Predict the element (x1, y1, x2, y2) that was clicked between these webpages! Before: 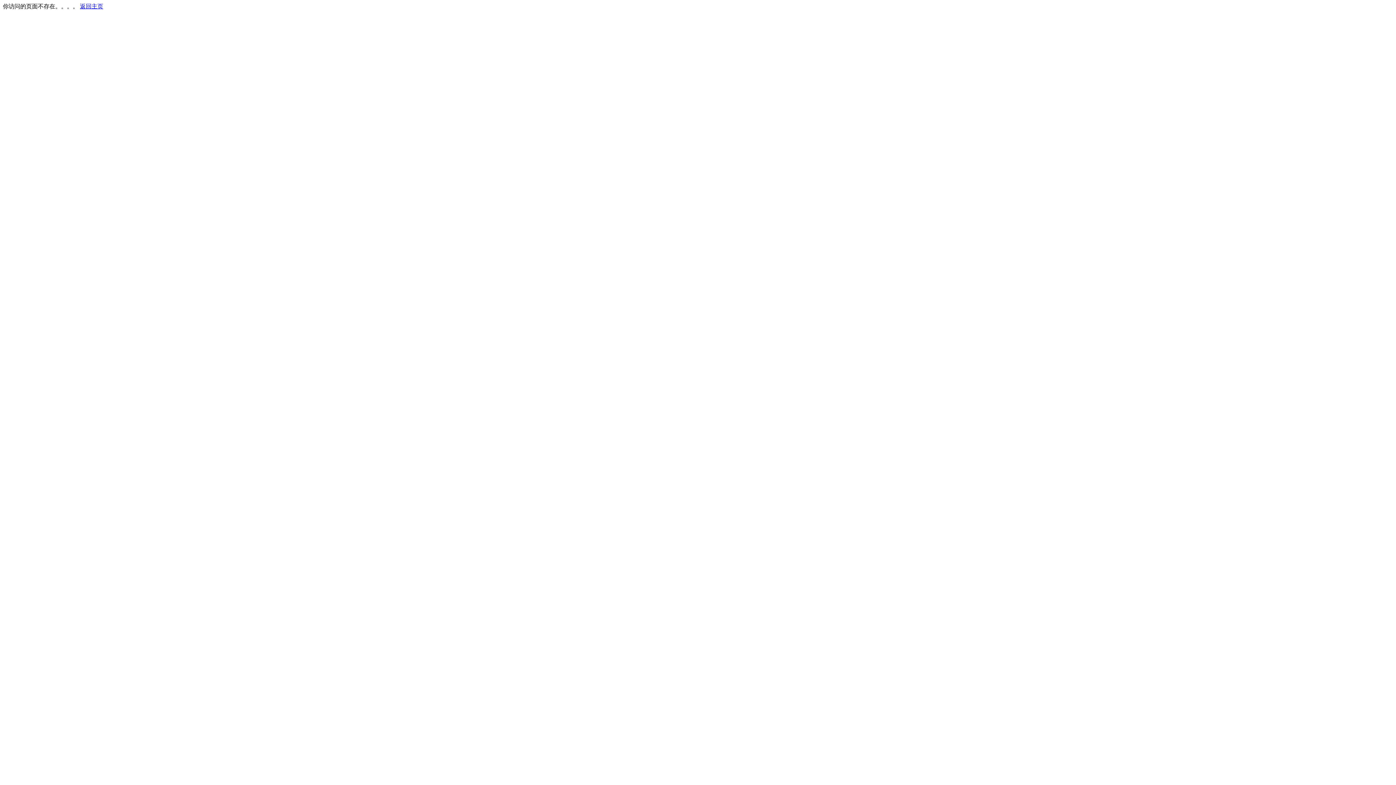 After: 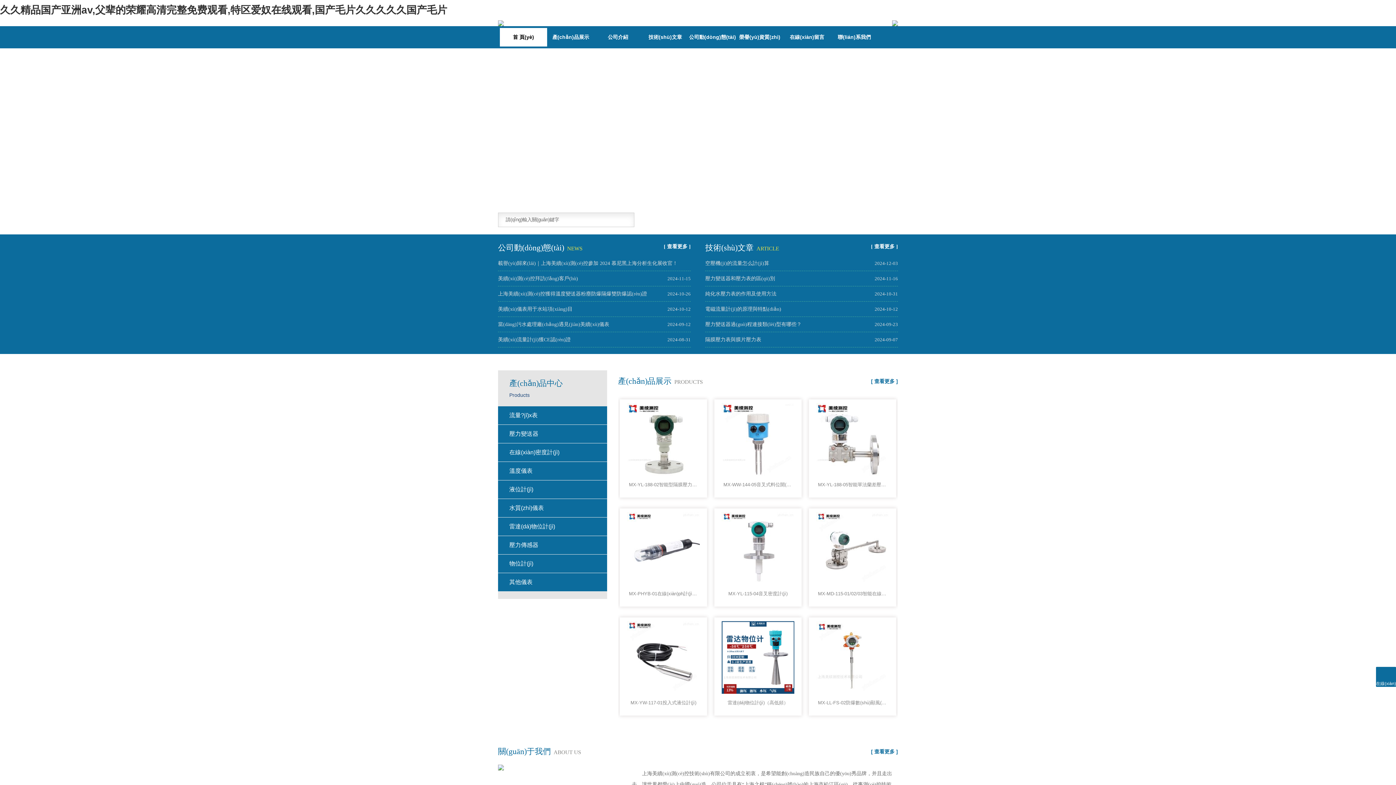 Action: bbox: (80, 3, 103, 9) label: 返回主页